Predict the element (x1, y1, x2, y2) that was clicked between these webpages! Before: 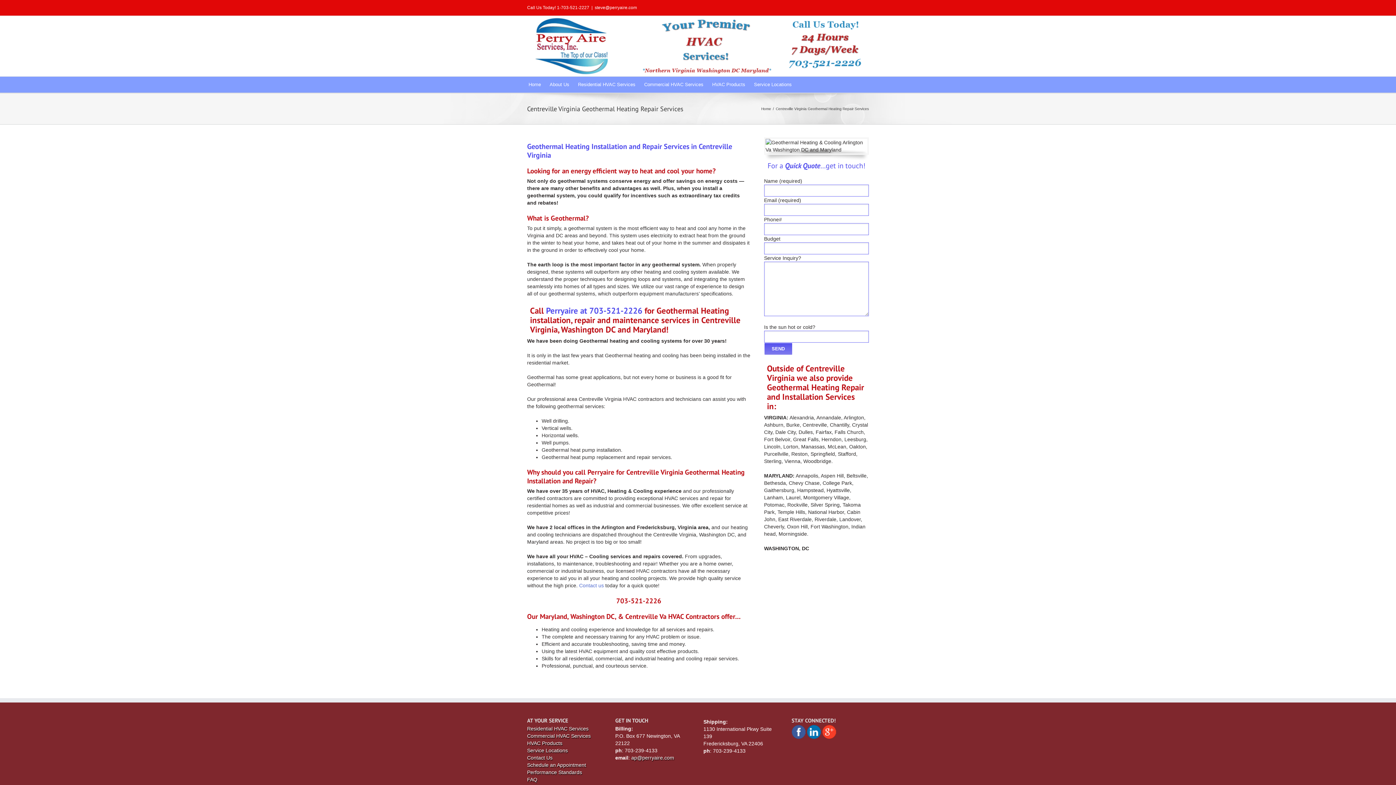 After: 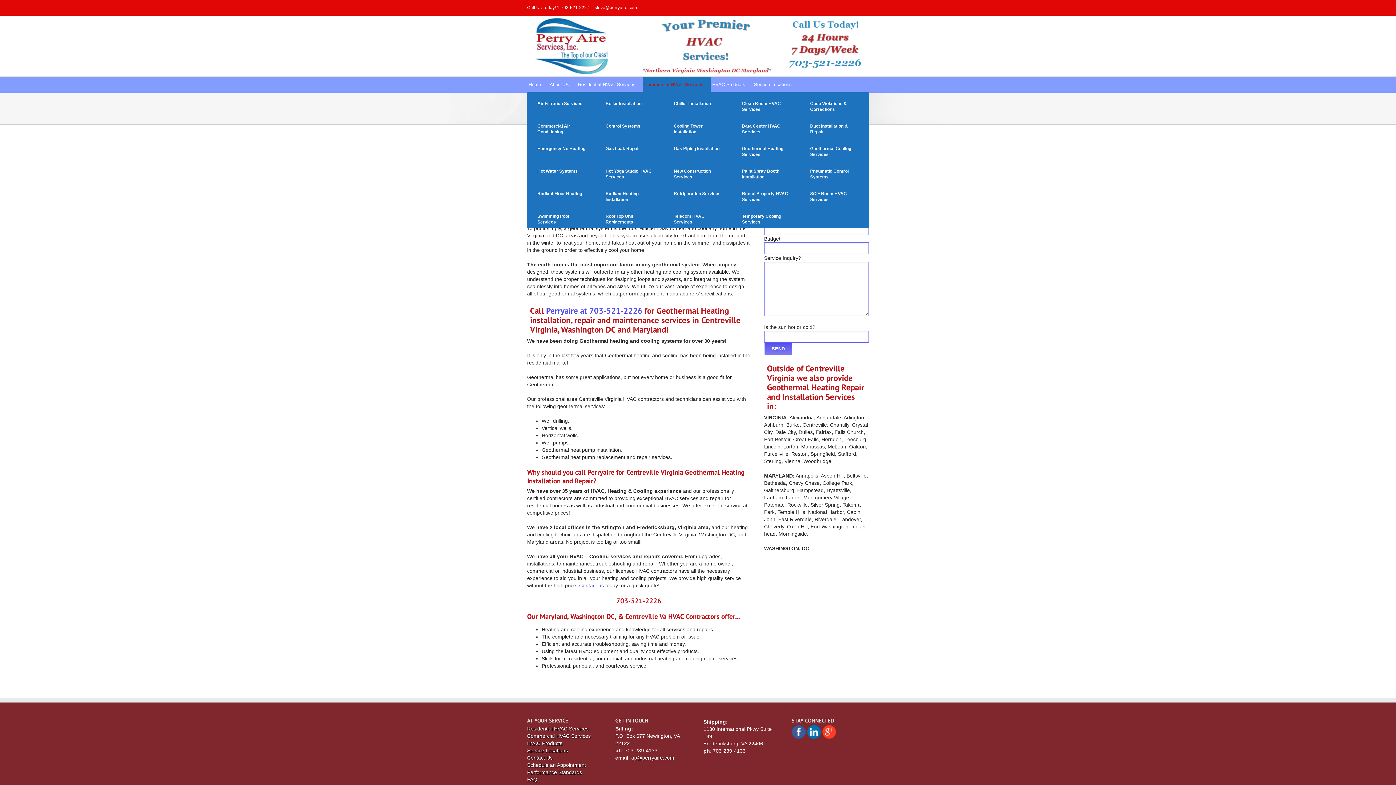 Action: label: Commercial HVAC Services bbox: (642, 77, 710, 92)